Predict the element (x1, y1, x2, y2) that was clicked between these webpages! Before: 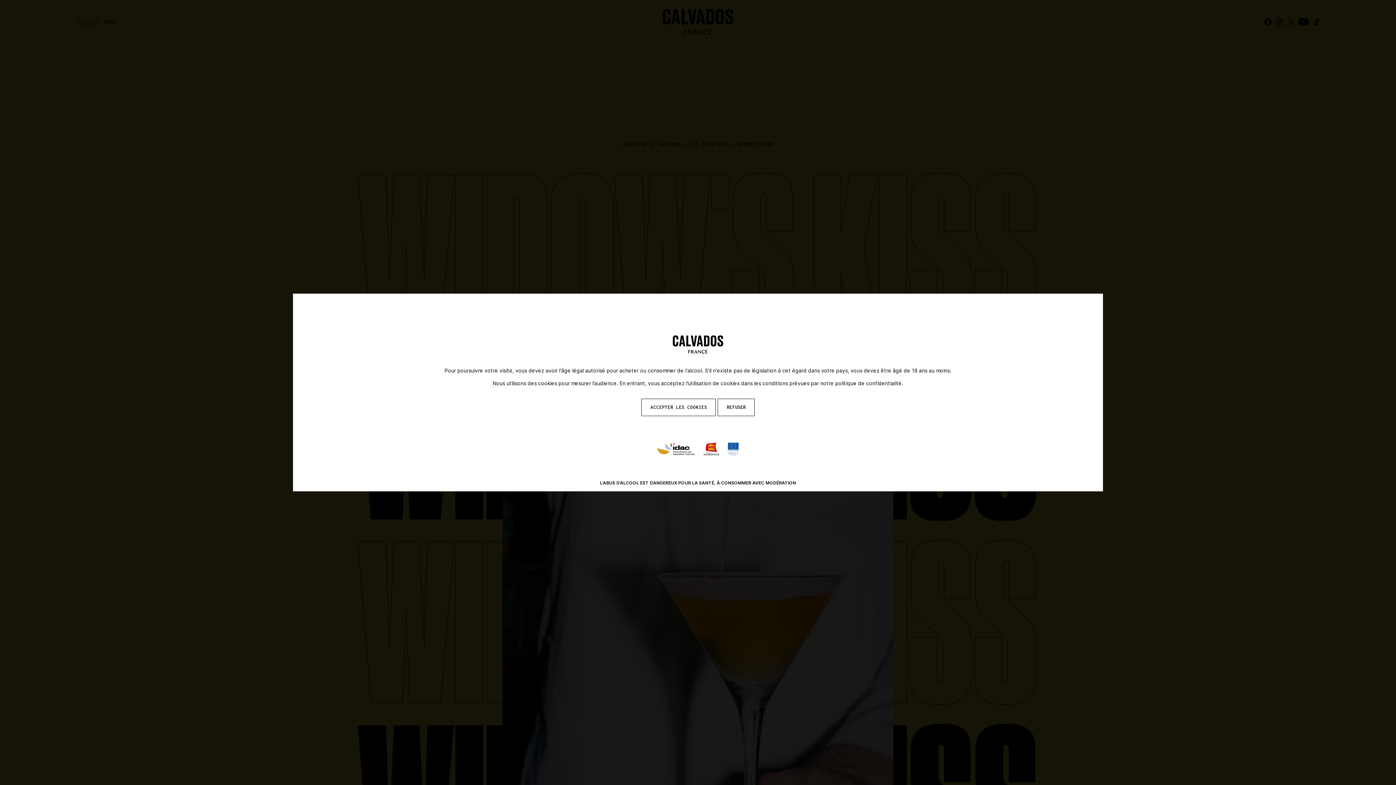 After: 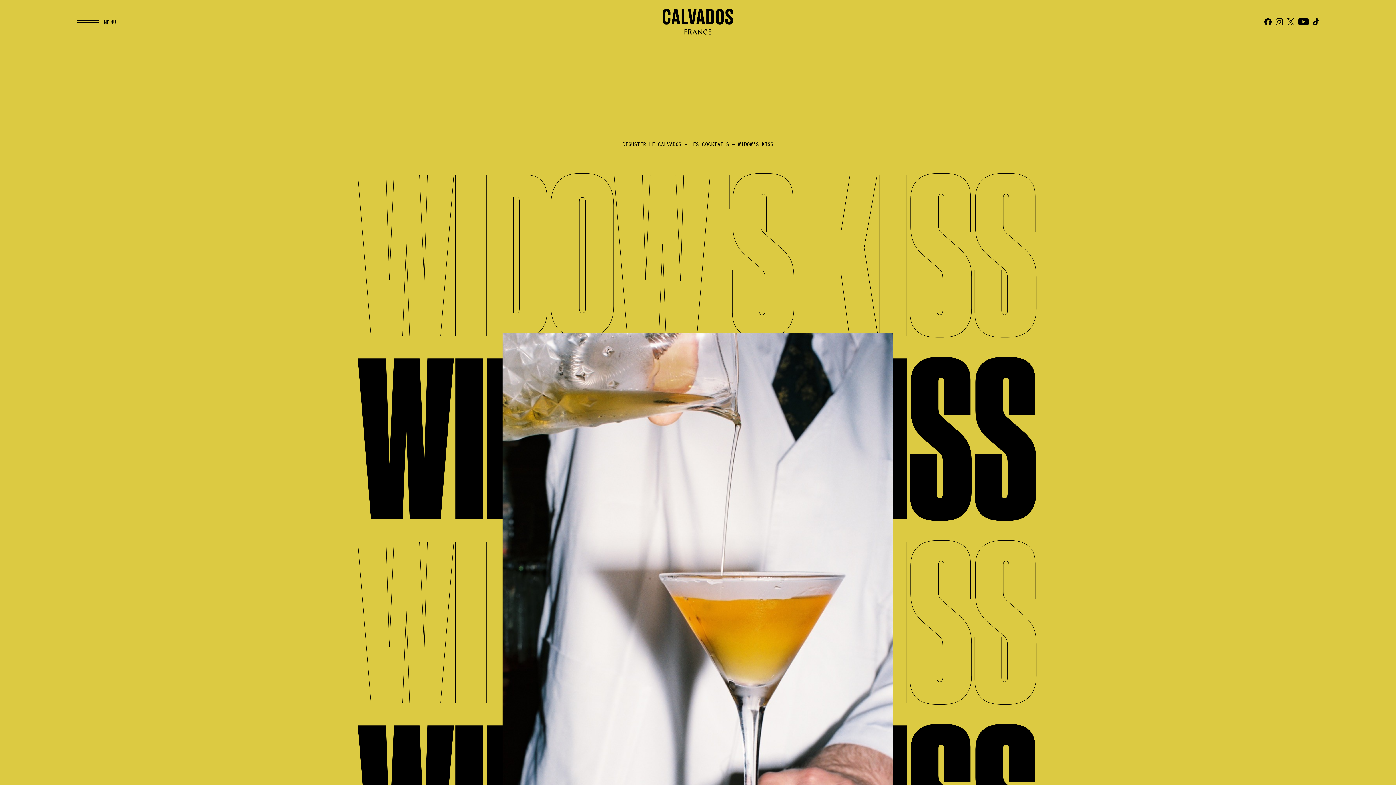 Action: label: REFUSER bbox: (717, 398, 754, 416)